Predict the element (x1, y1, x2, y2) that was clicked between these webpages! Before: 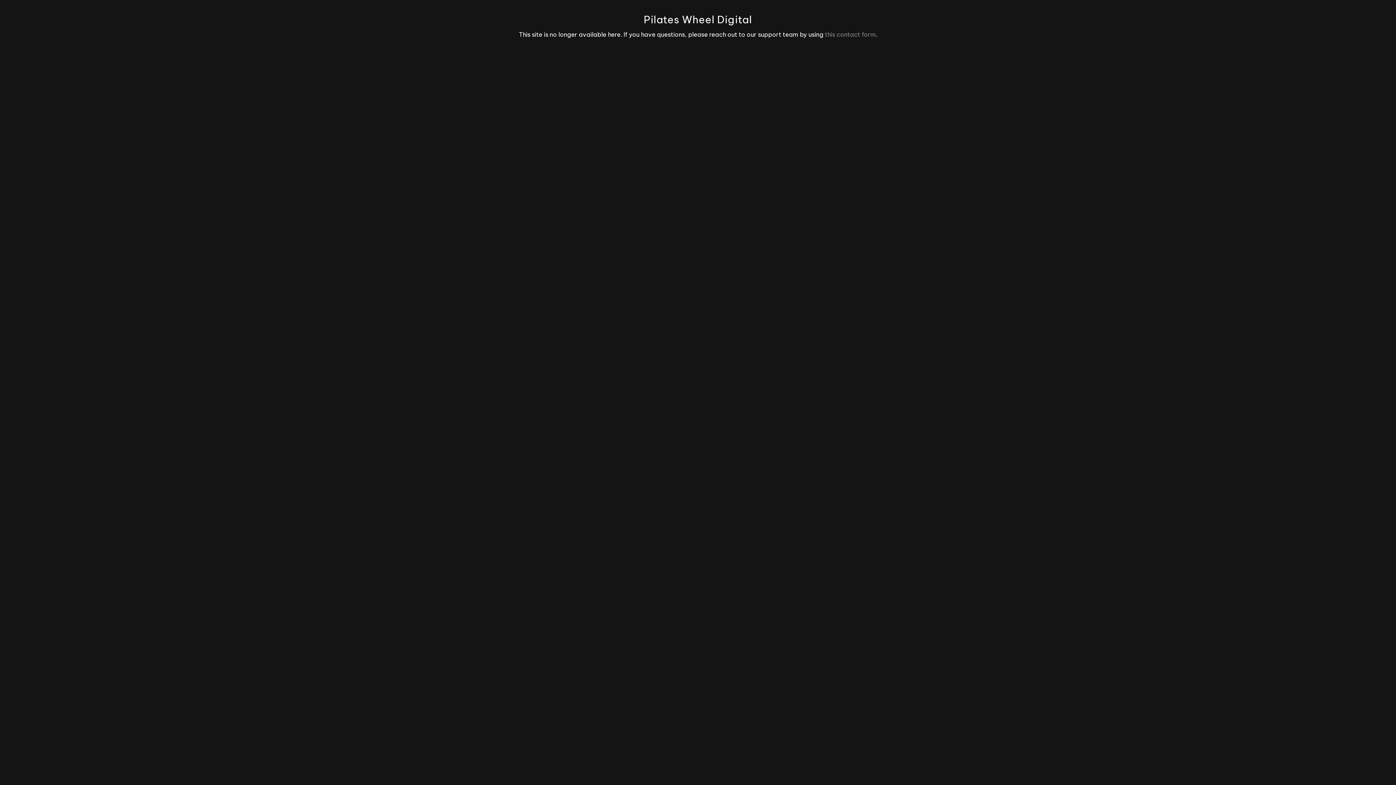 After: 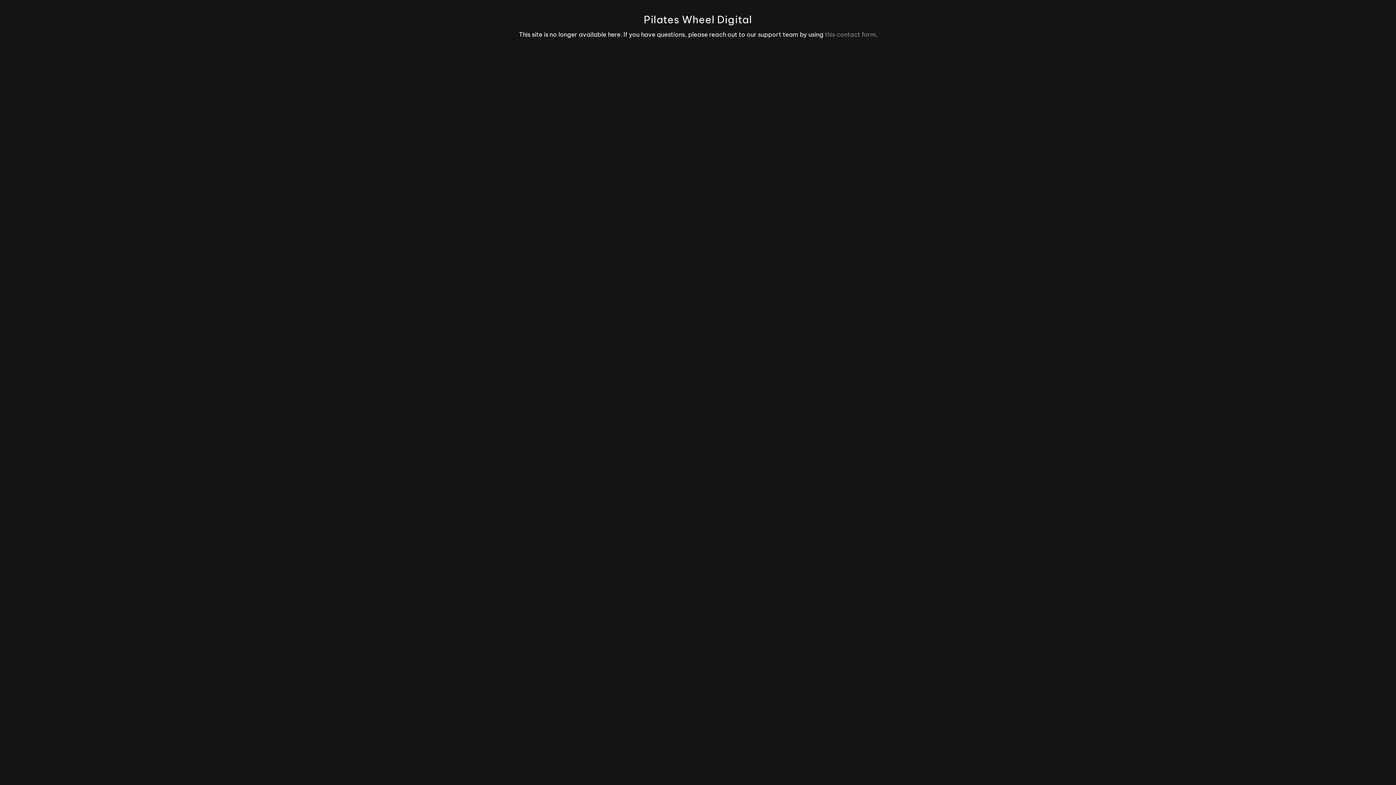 Action: label: this contact form bbox: (825, 30, 876, 38)